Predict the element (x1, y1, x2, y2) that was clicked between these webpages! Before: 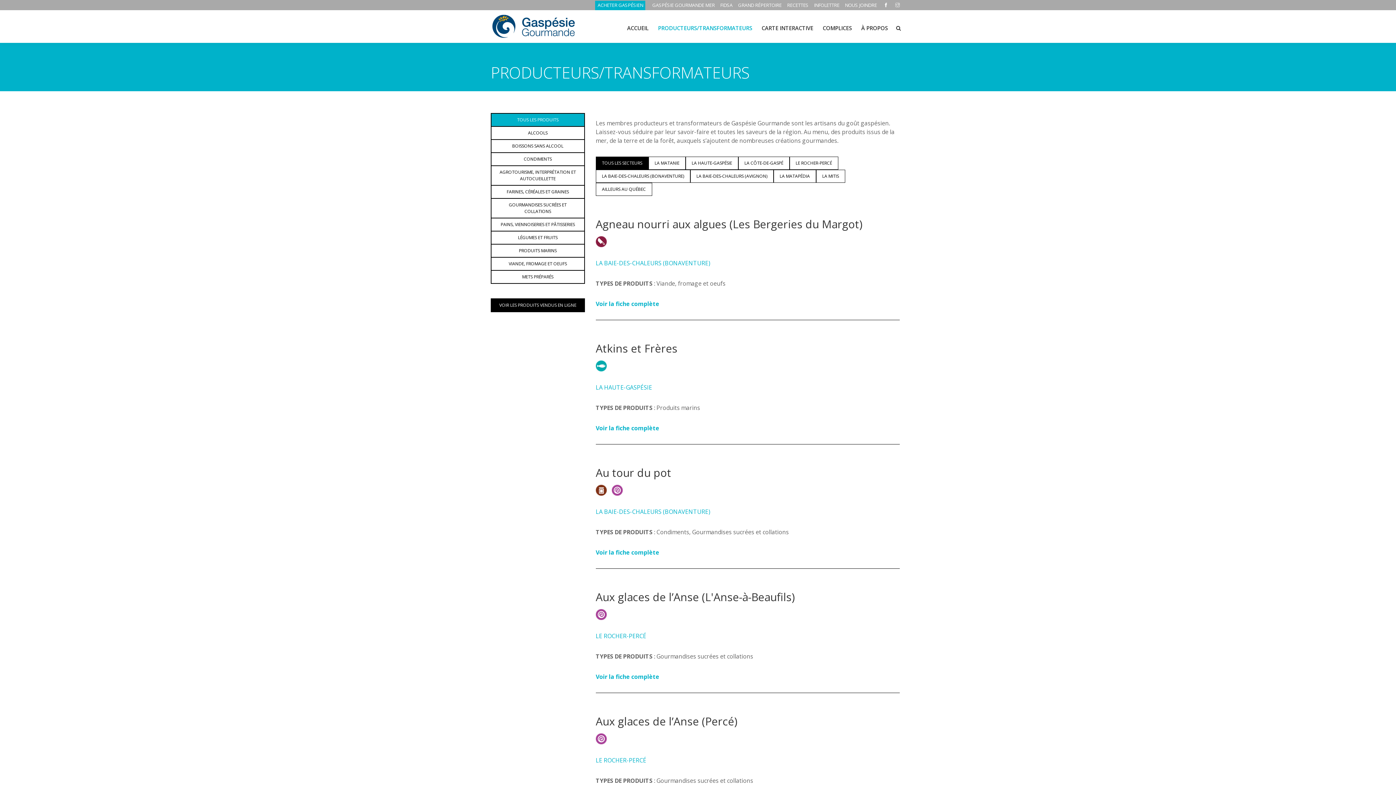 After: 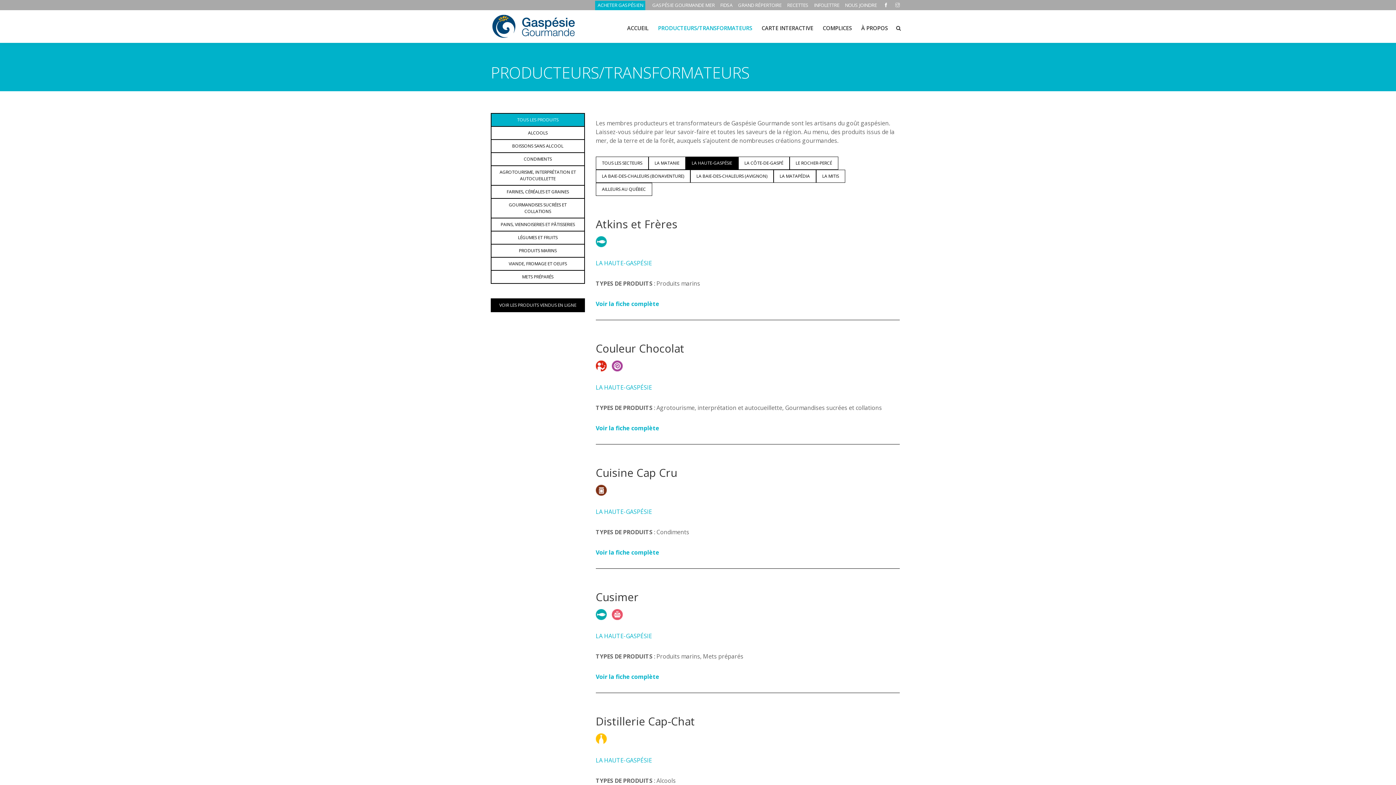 Action: bbox: (685, 156, 738, 169) label: LA HAUTE-GASPÉSIE